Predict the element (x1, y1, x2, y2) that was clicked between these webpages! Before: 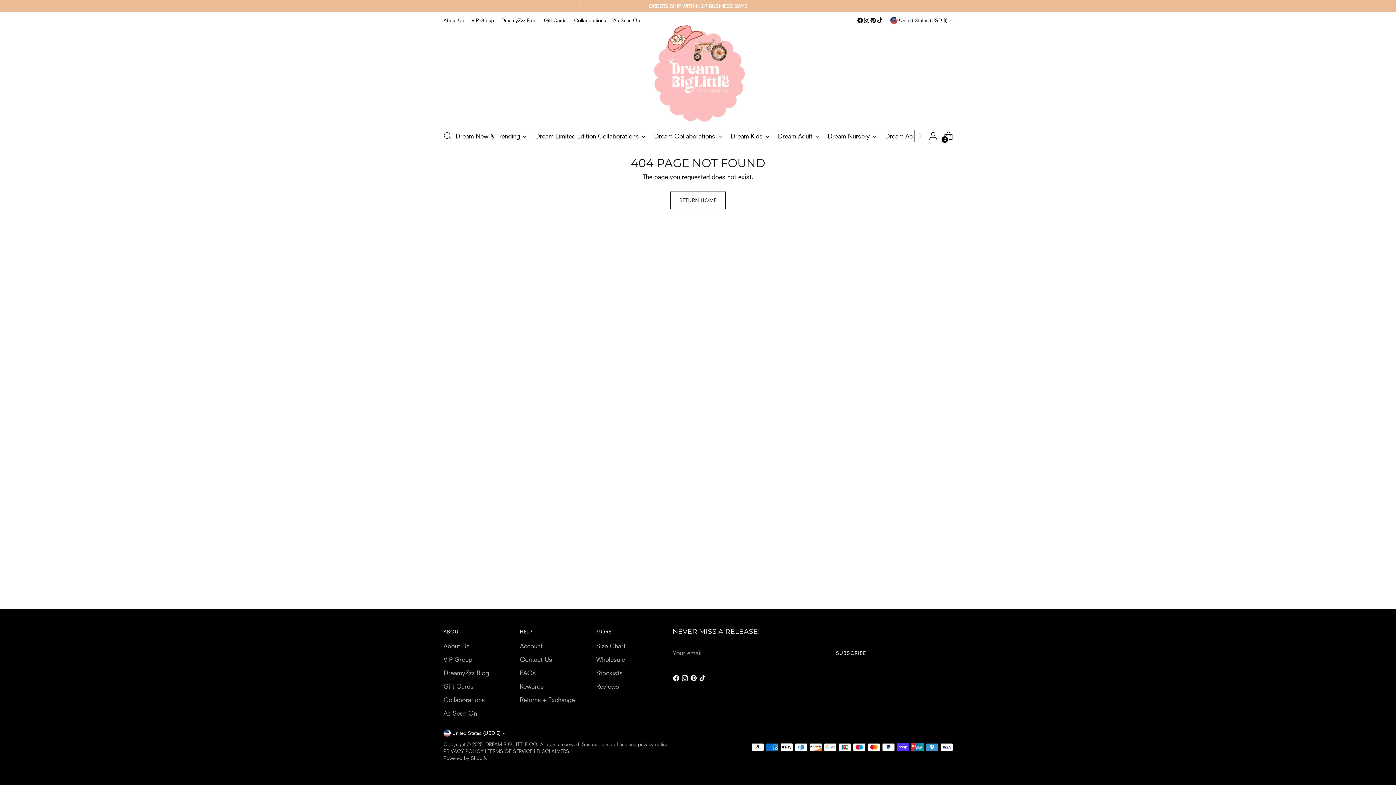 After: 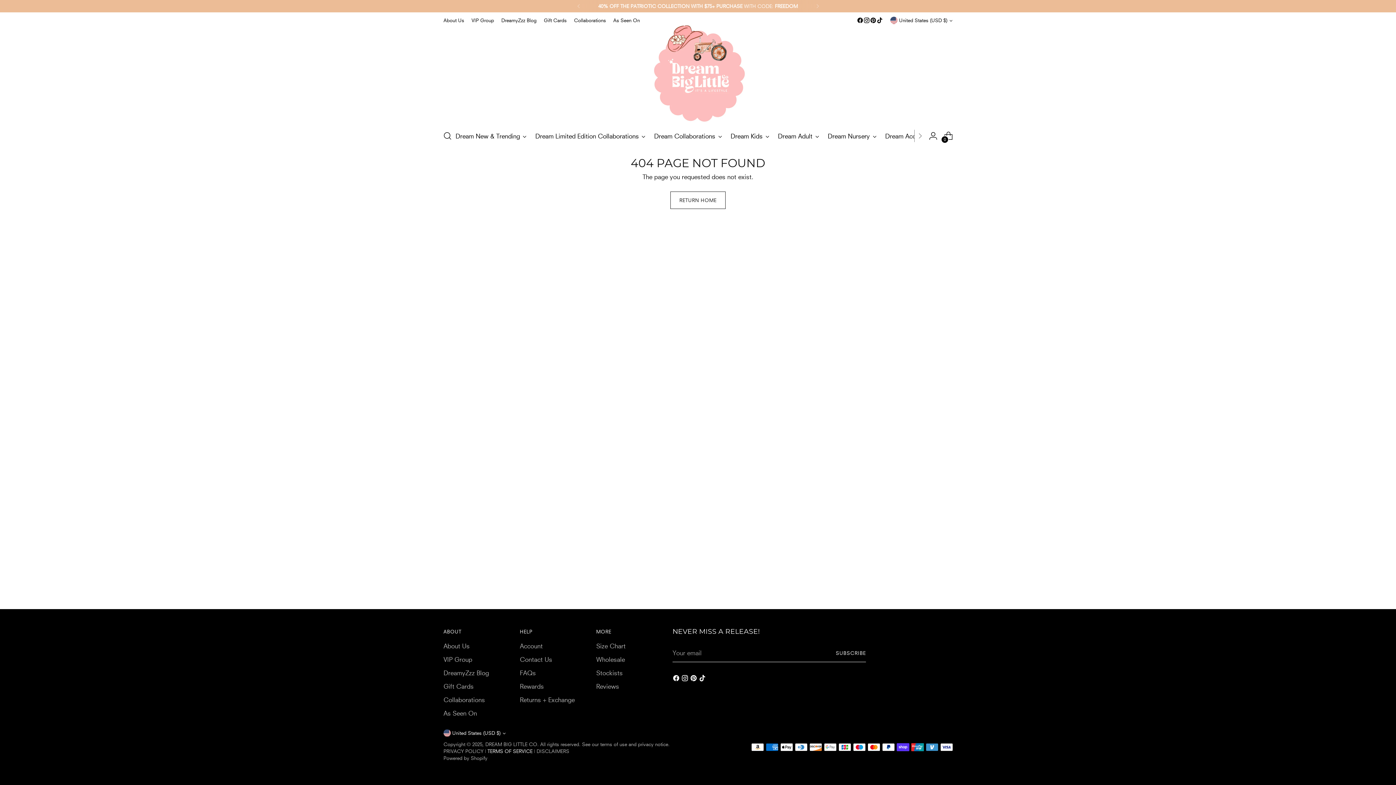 Action: label: TERMS OF SERVICE bbox: (487, 748, 532, 754)